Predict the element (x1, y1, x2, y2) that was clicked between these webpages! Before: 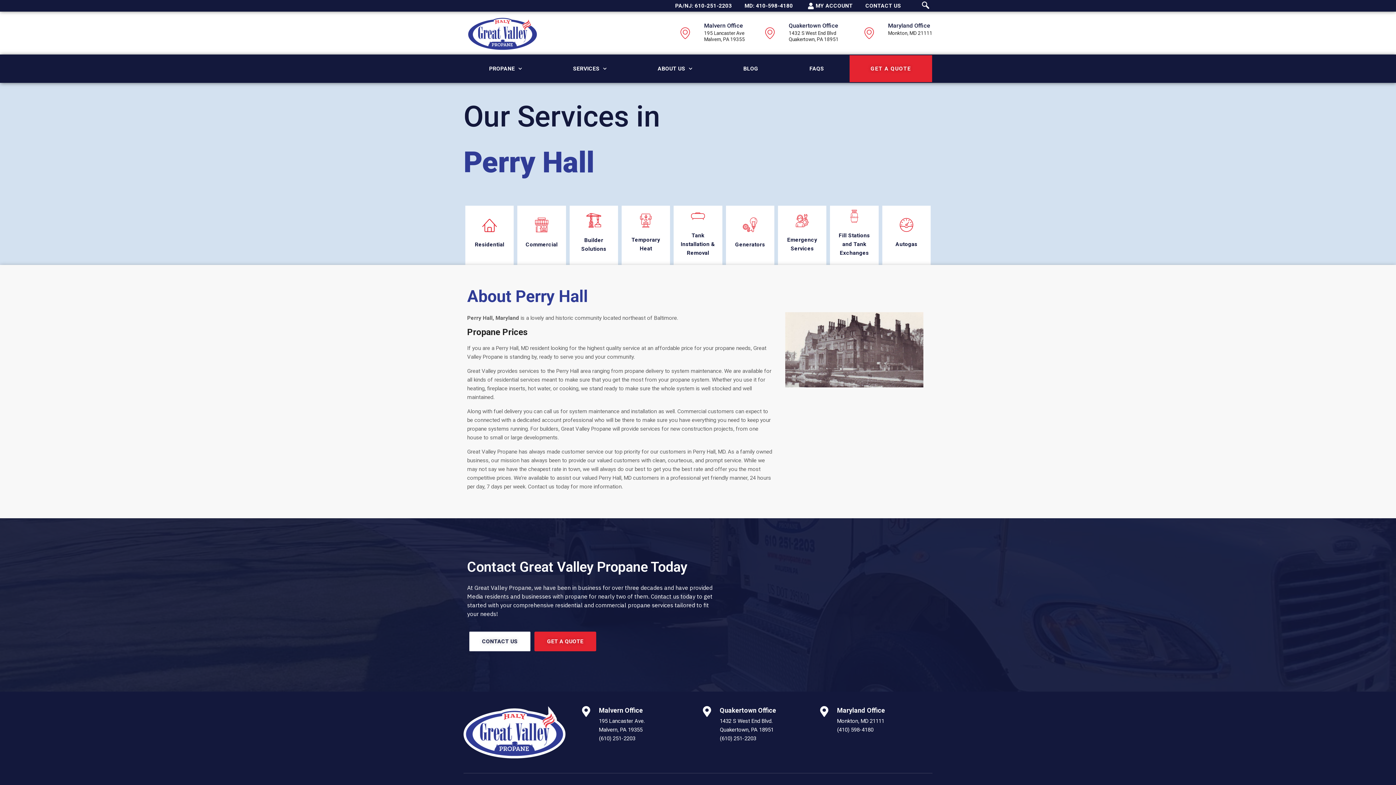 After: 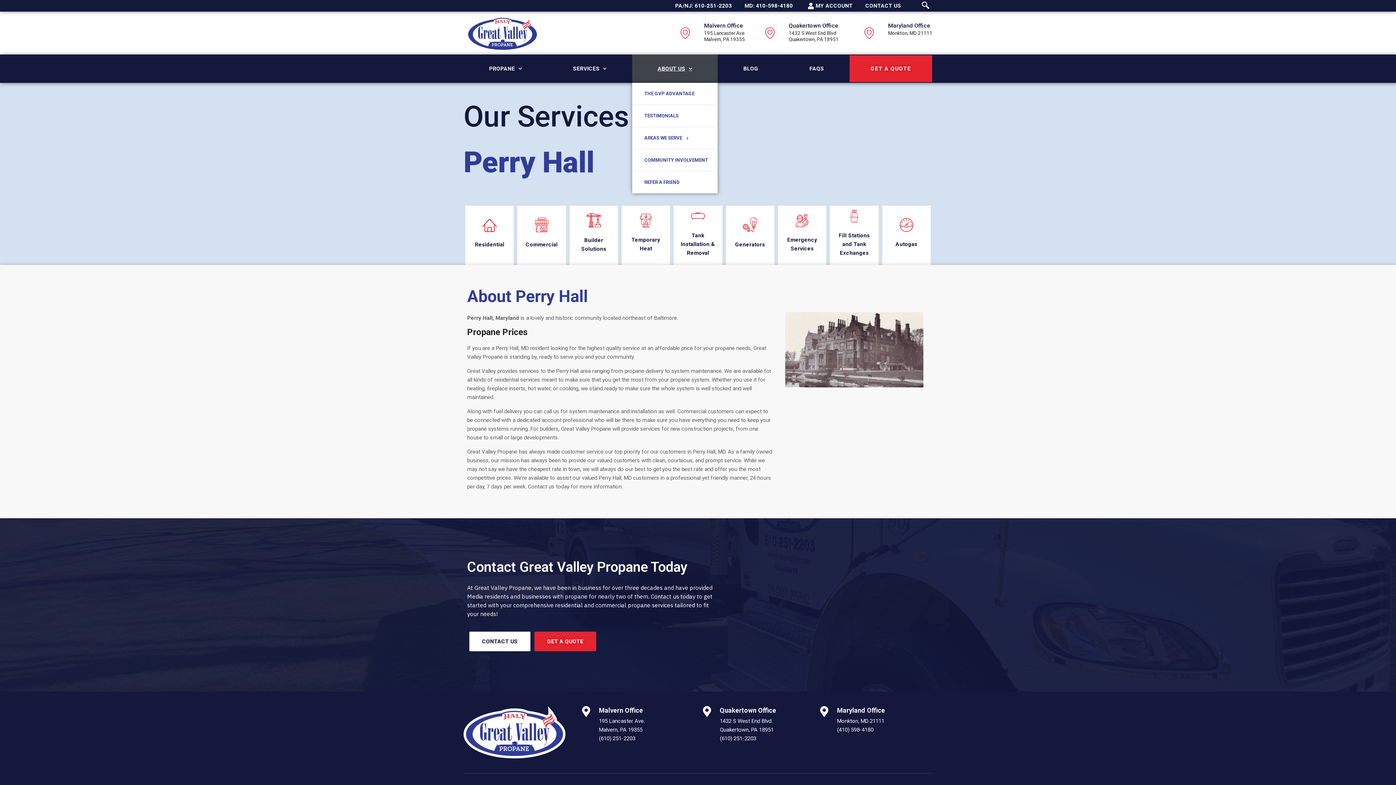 Action: label: ABOUT US bbox: (632, 54, 717, 82)